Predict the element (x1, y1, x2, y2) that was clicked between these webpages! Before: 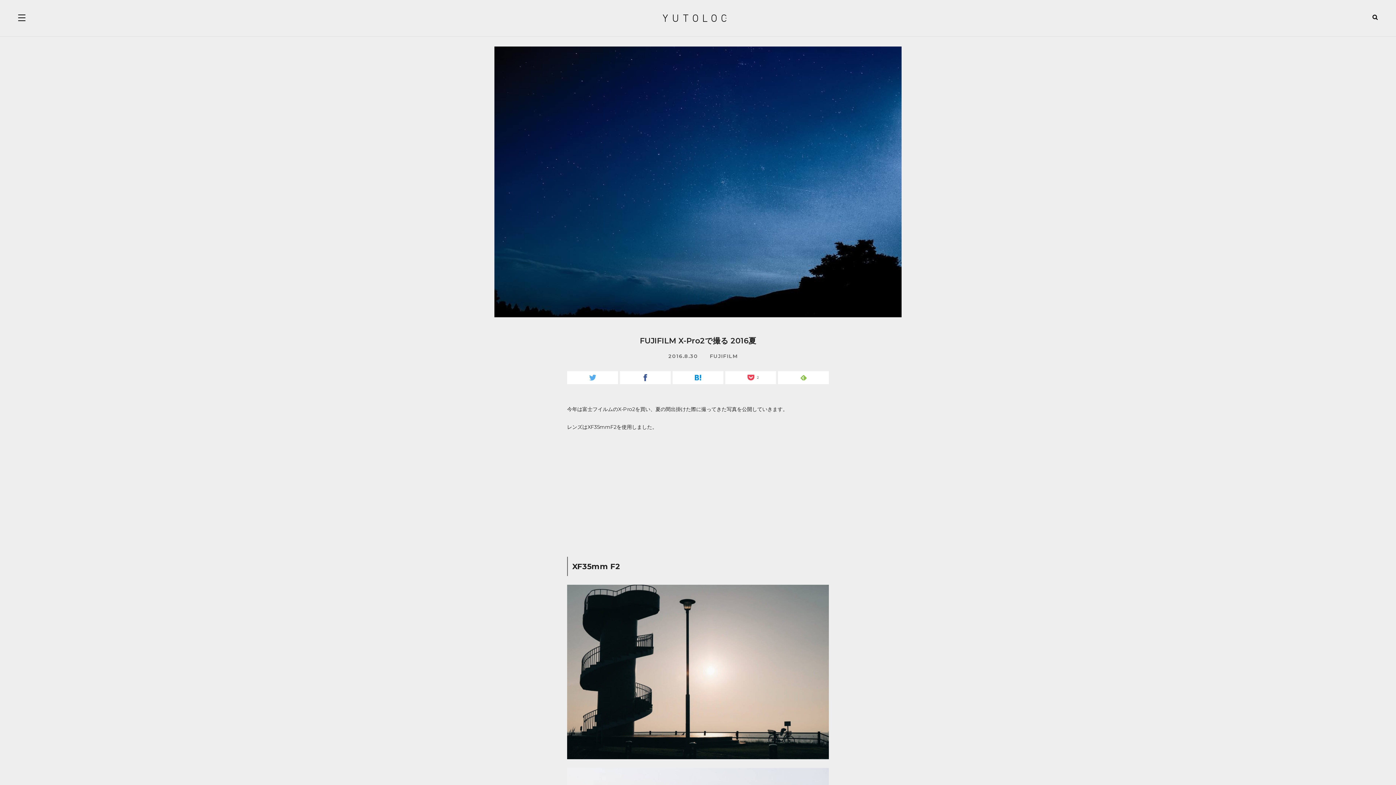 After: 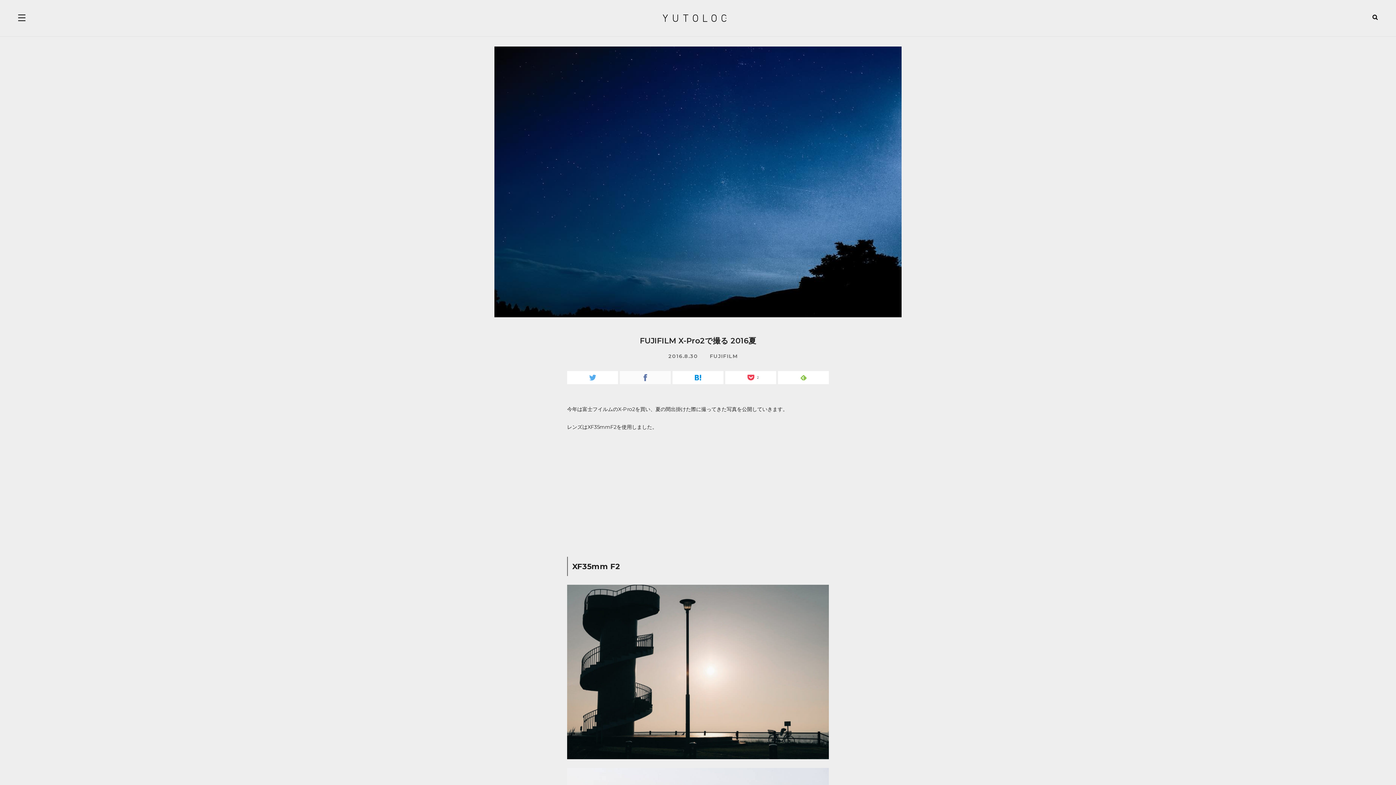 Action: label:  シェア bbox: (620, 374, 670, 380)